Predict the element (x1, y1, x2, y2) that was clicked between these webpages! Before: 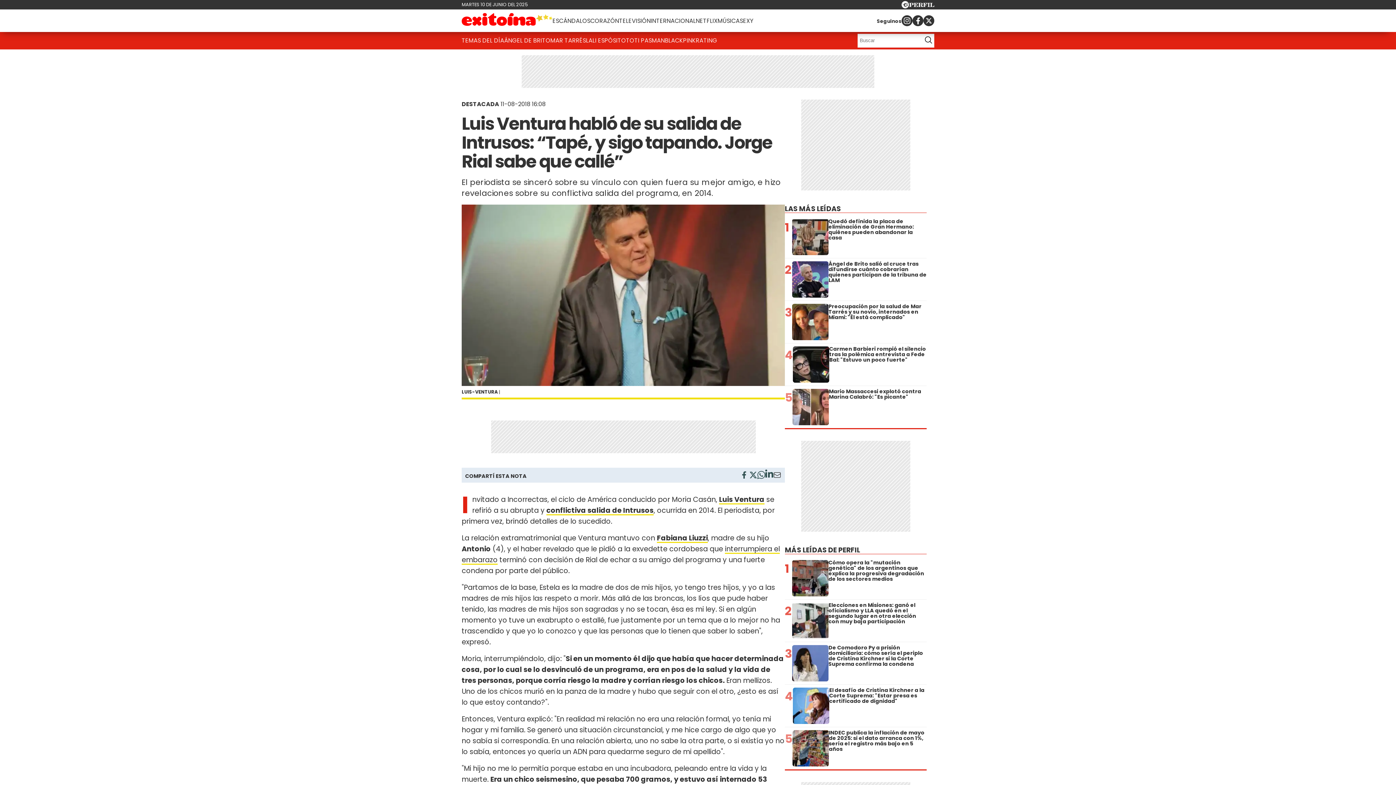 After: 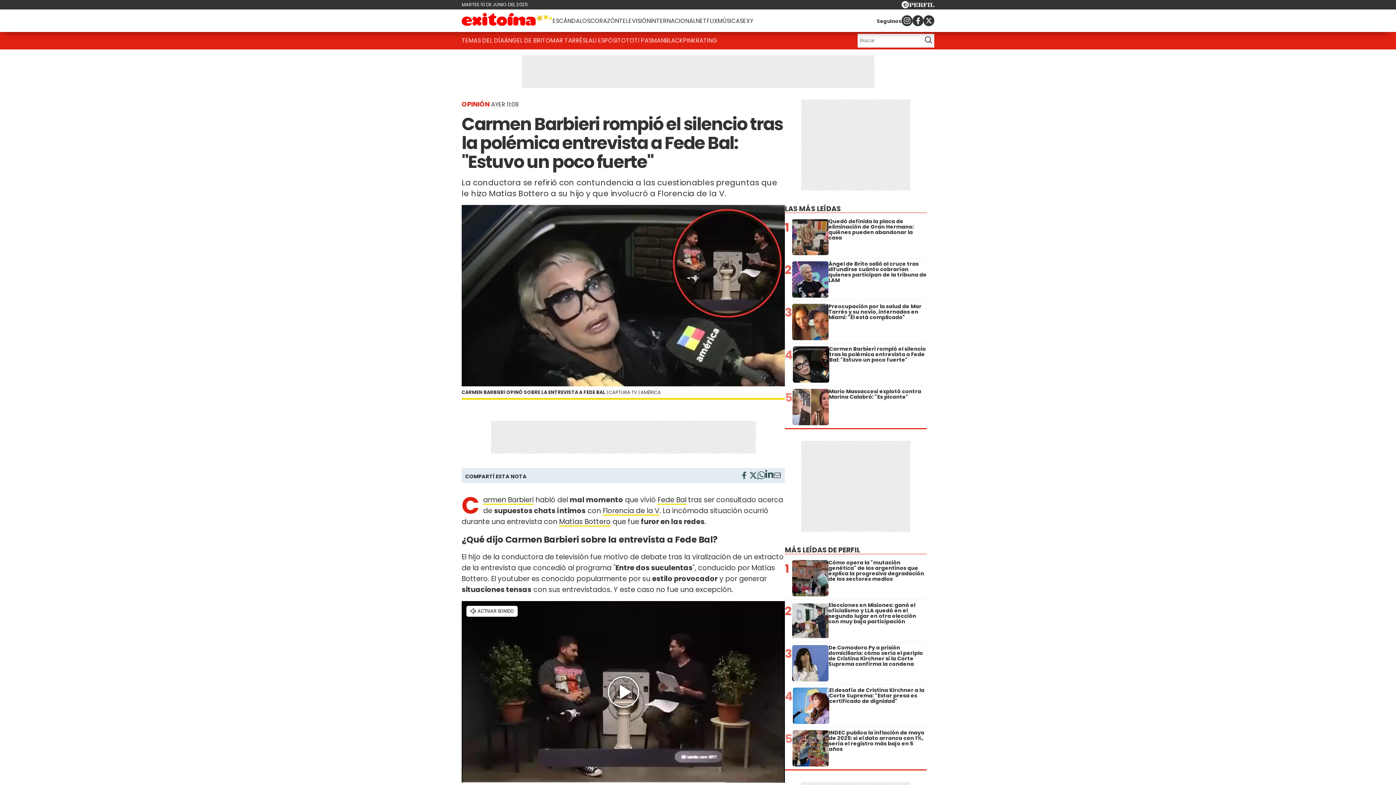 Action: bbox: (785, 346, 926, 382) label: 4
Carmen Barbieri rompió el silencio tras la polémica entrevista a Fede Bal: "Estuvo un poco fuerte"